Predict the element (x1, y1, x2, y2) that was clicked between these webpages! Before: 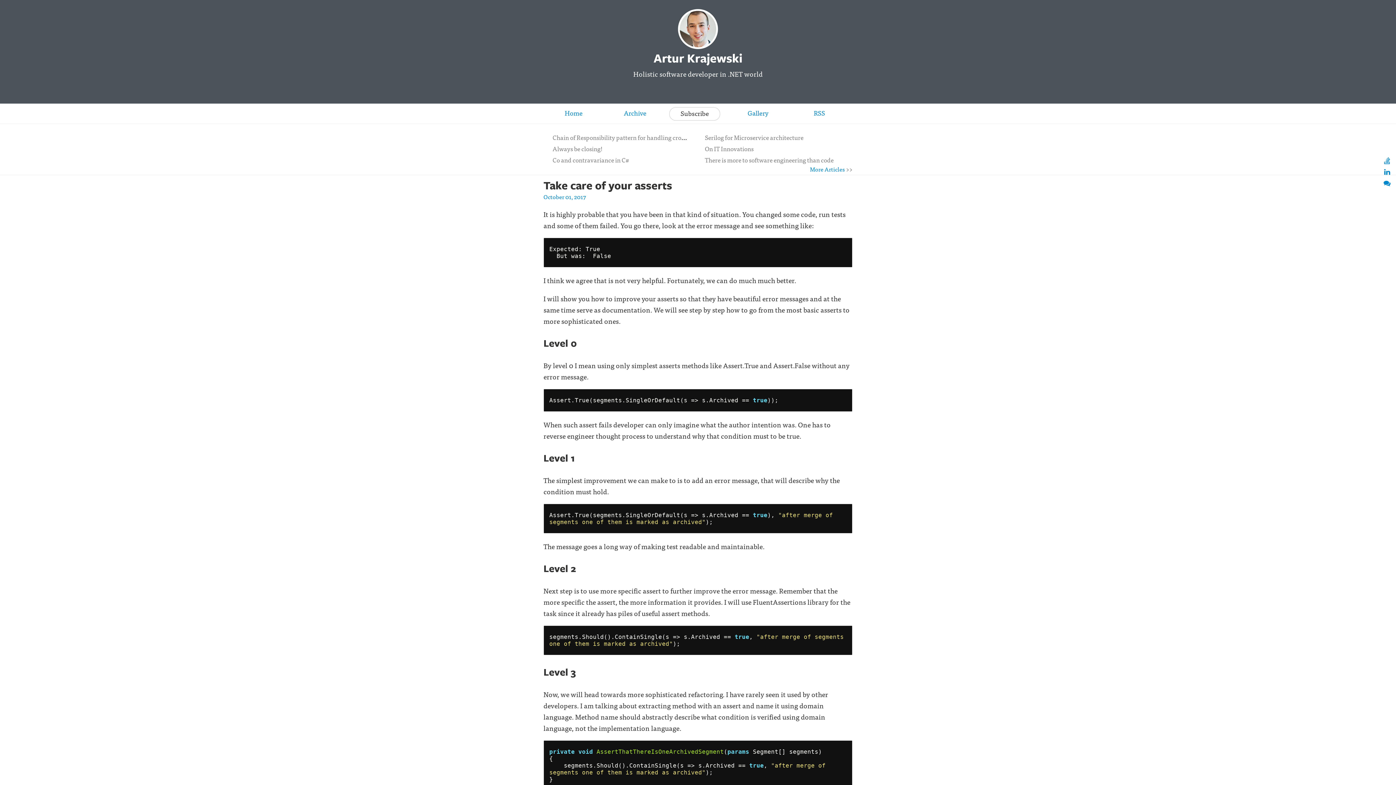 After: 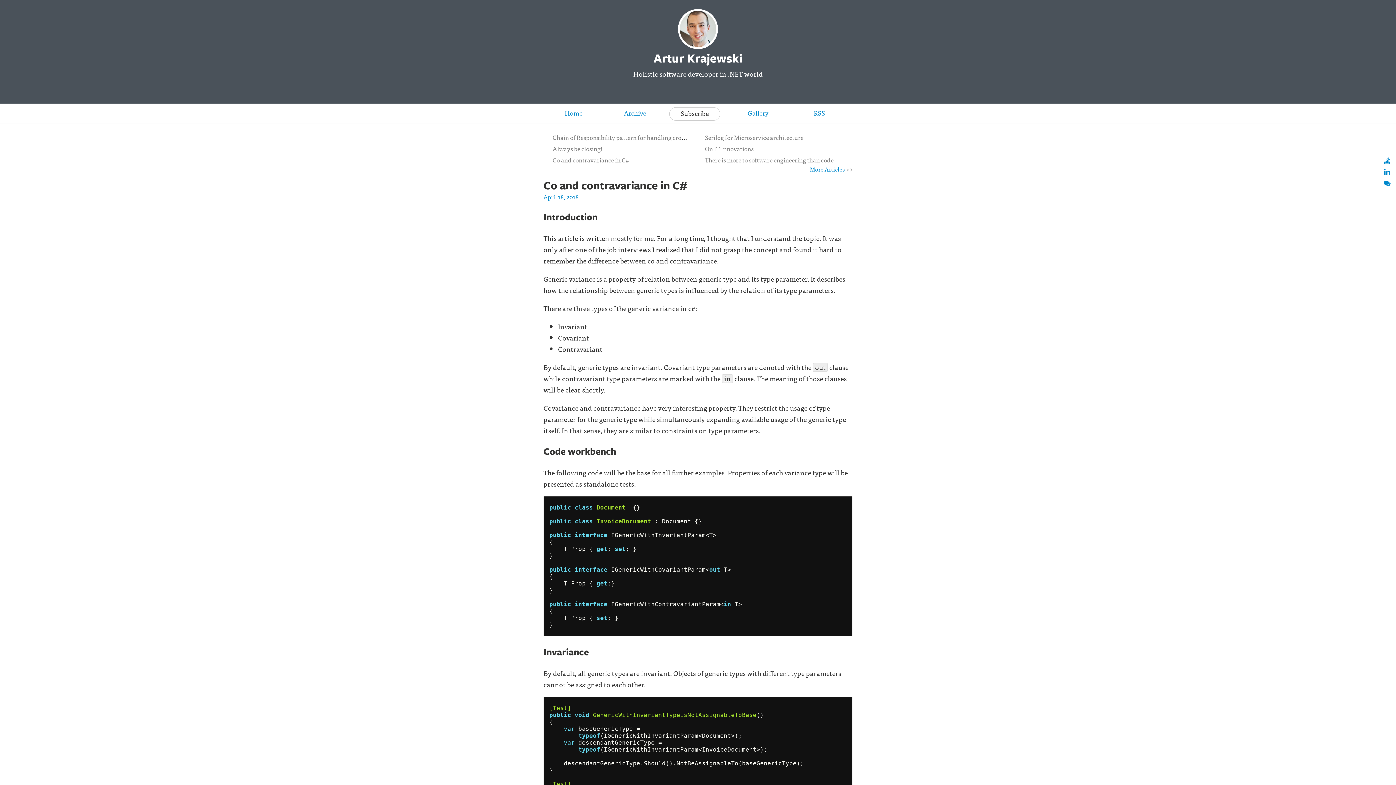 Action: label: Co and contravariance in C# bbox: (552, 154, 629, 164)